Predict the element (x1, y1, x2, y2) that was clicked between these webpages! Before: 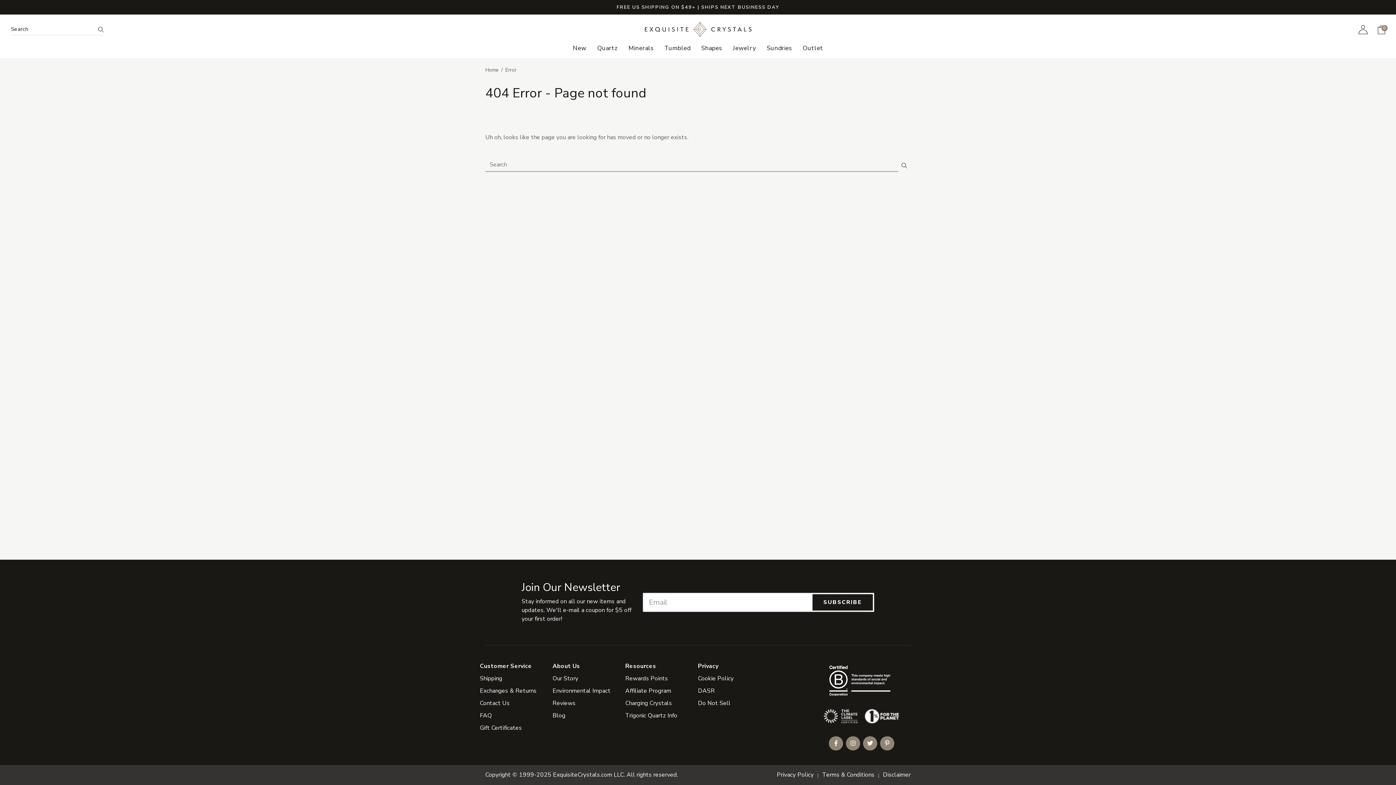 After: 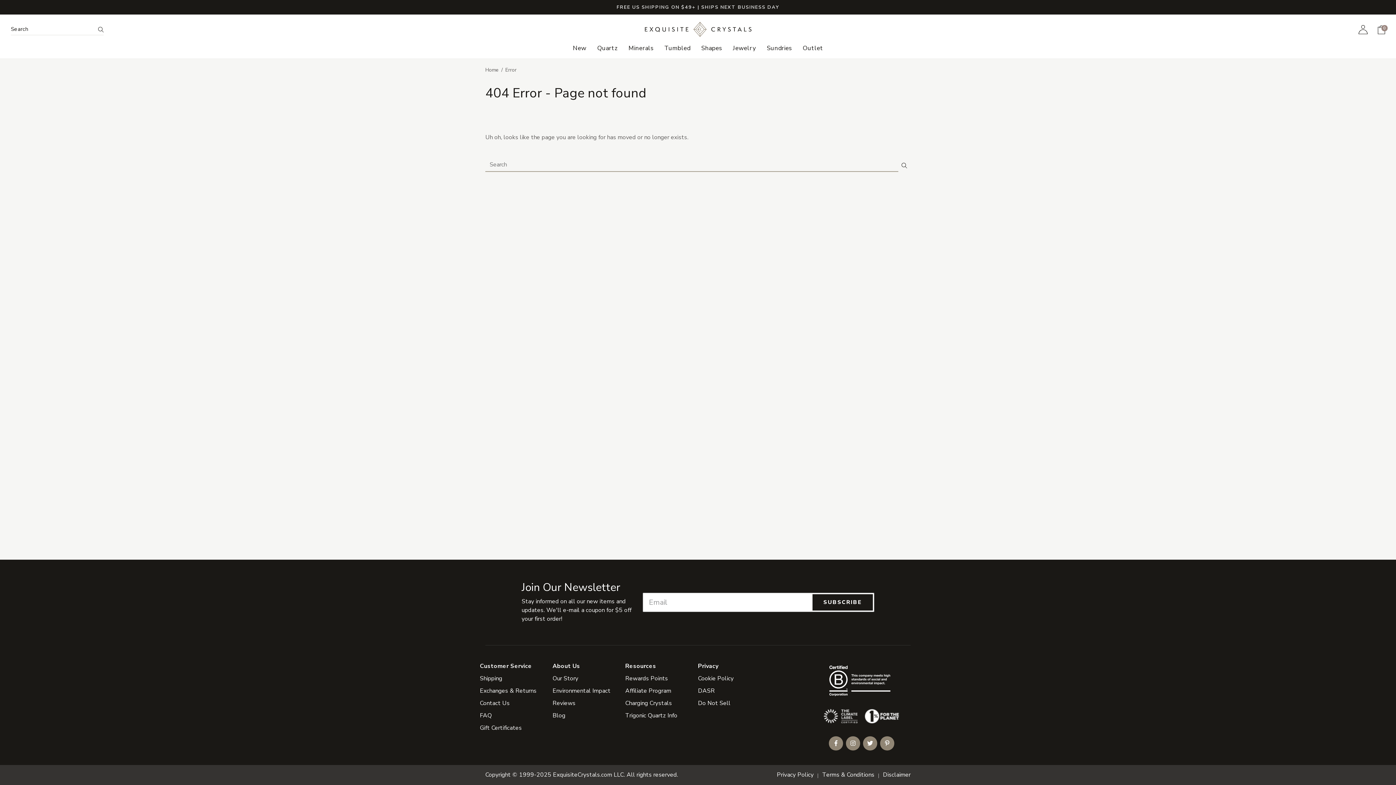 Action: label: Error bbox: (505, 66, 516, 73)